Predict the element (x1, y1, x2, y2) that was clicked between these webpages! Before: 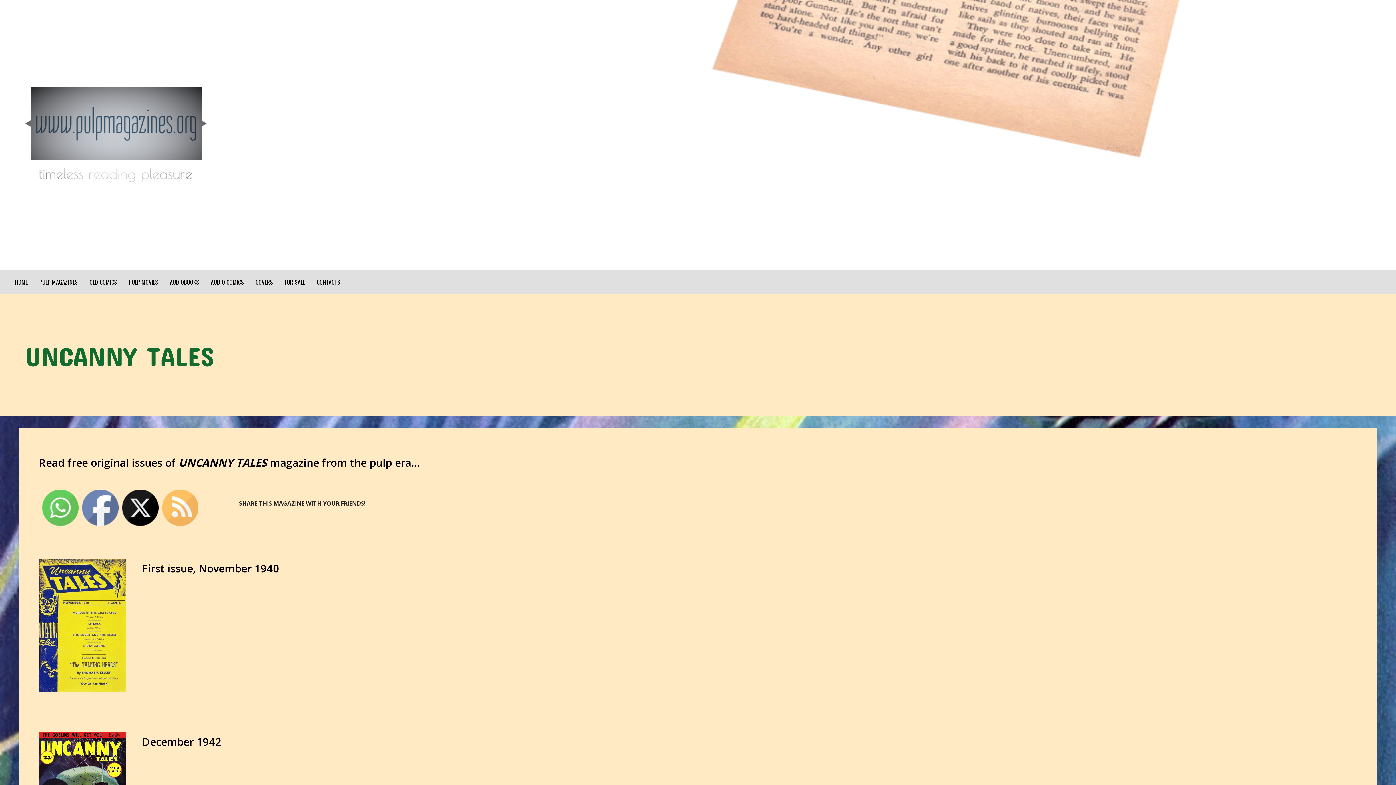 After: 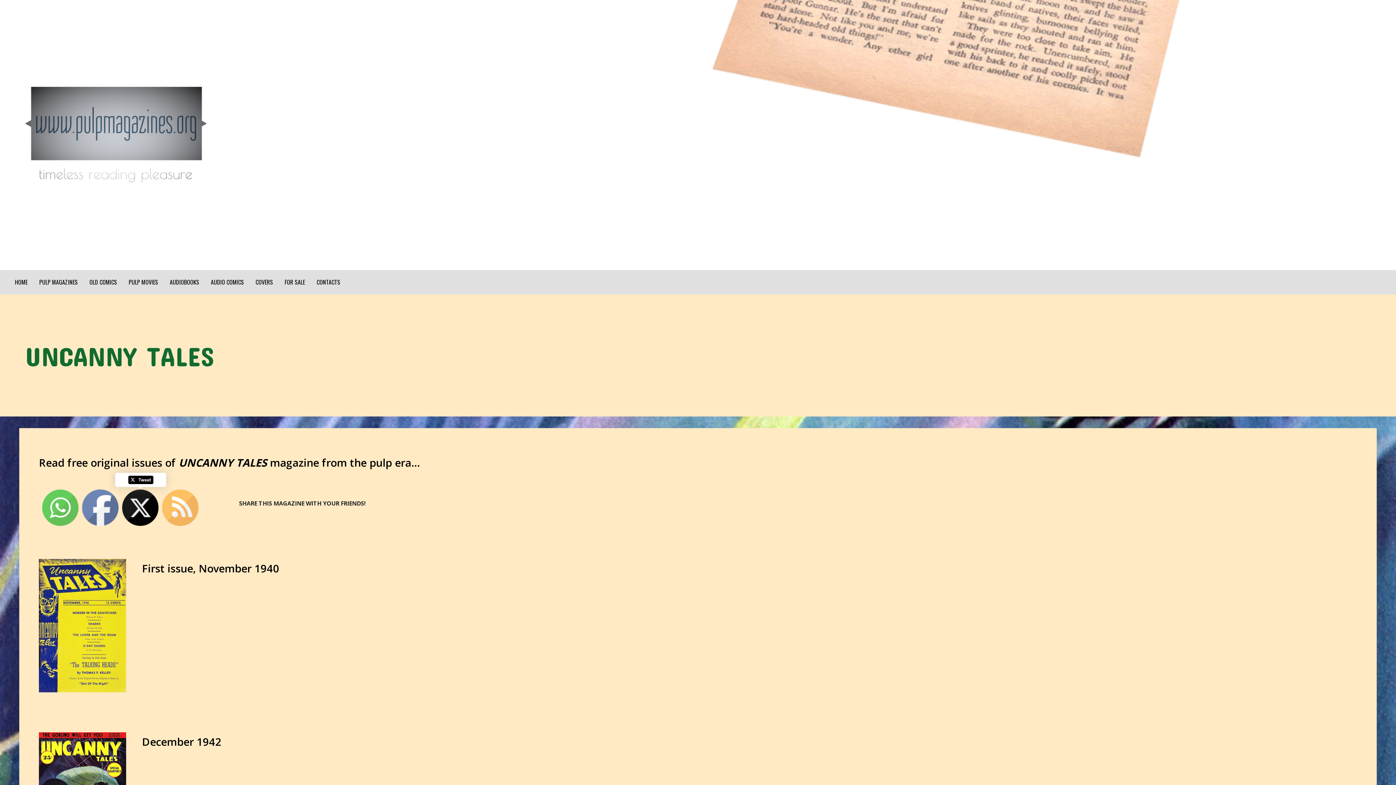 Action: bbox: (122, 490, 159, 526)